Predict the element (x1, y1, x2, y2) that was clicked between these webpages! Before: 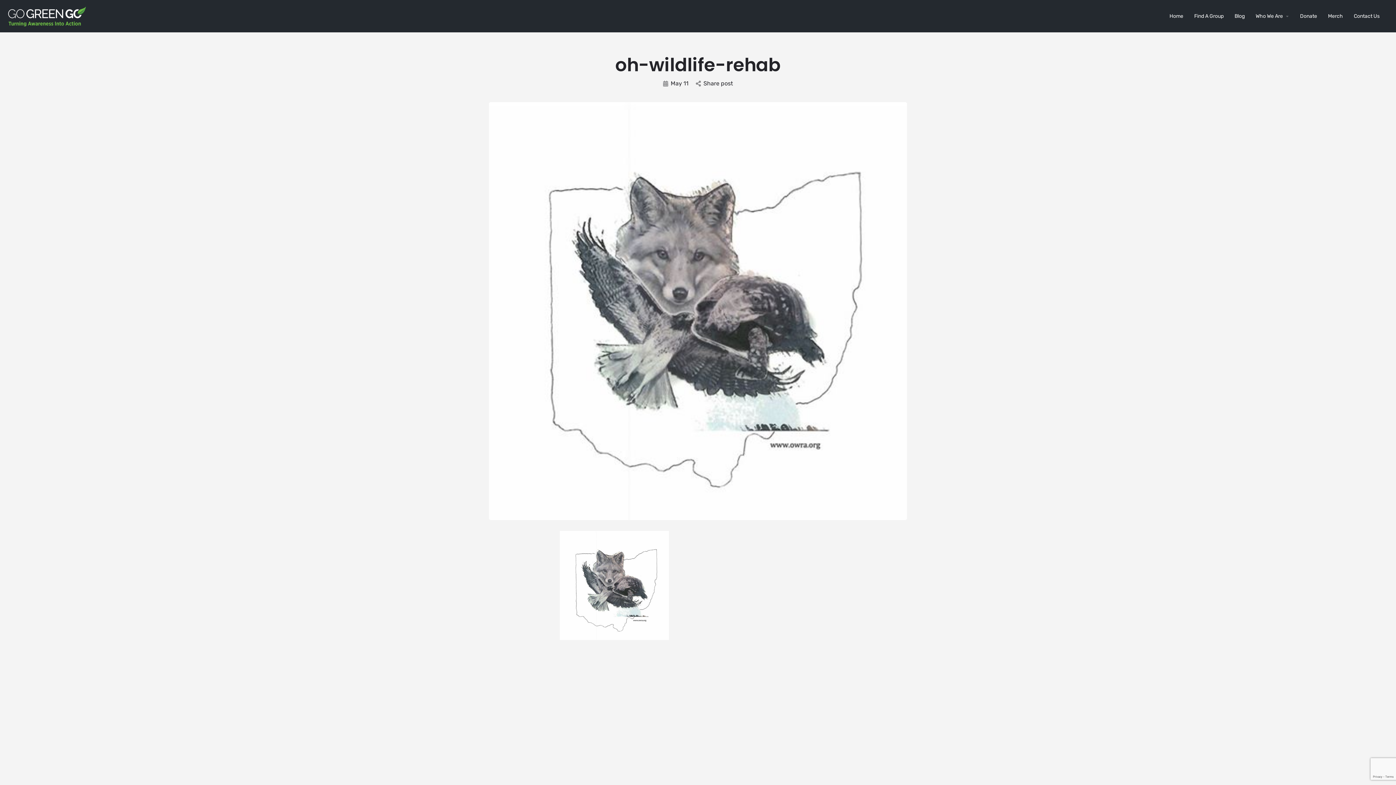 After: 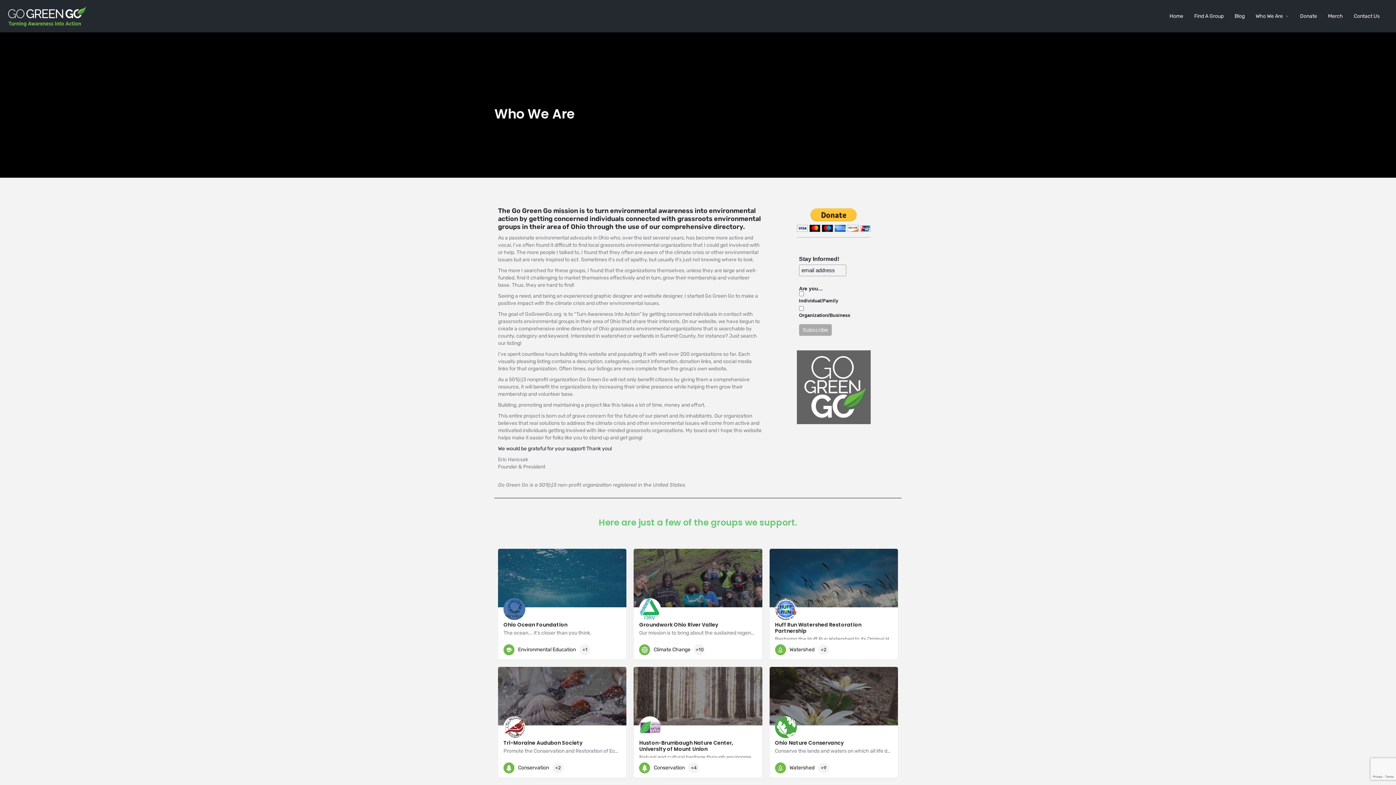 Action: label: Who We Are bbox: (1256, 12, 1283, 19)